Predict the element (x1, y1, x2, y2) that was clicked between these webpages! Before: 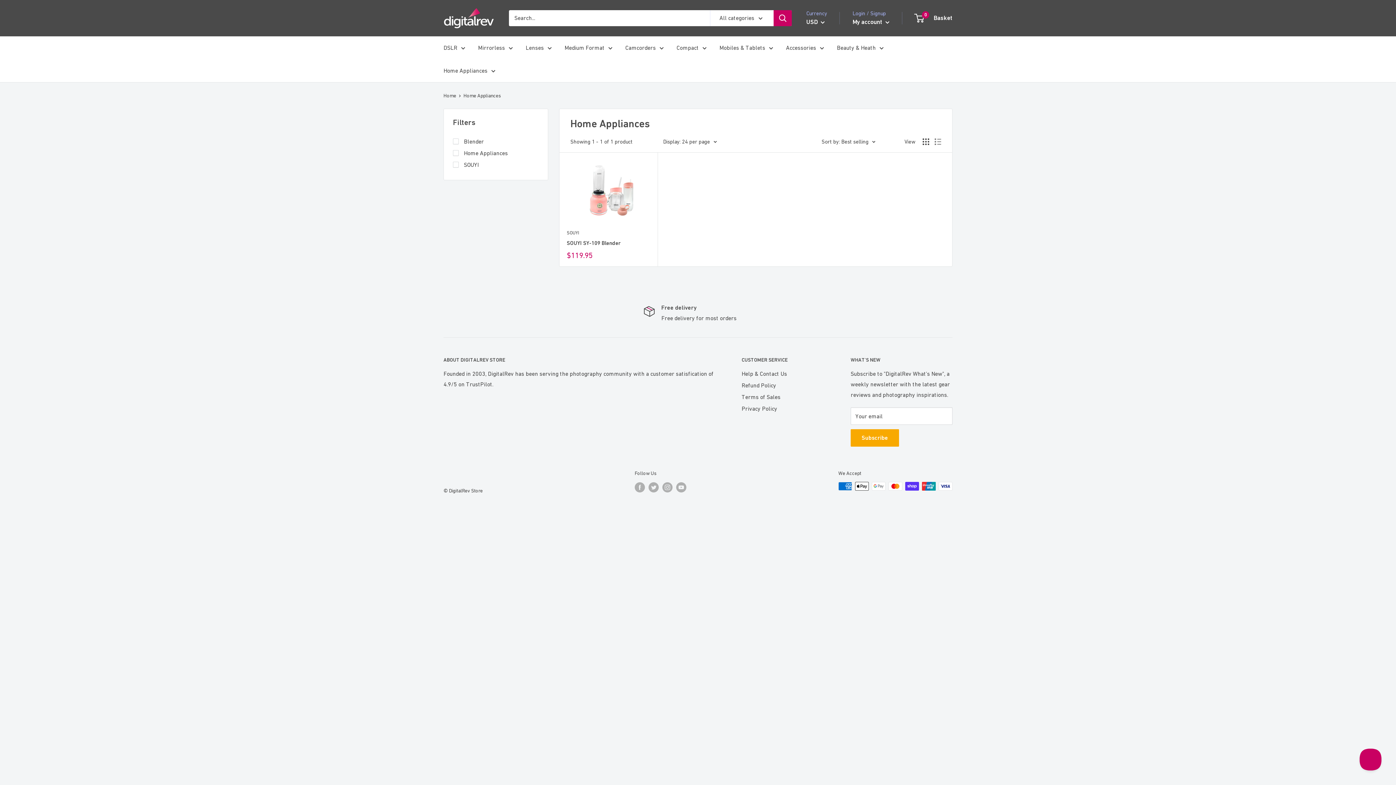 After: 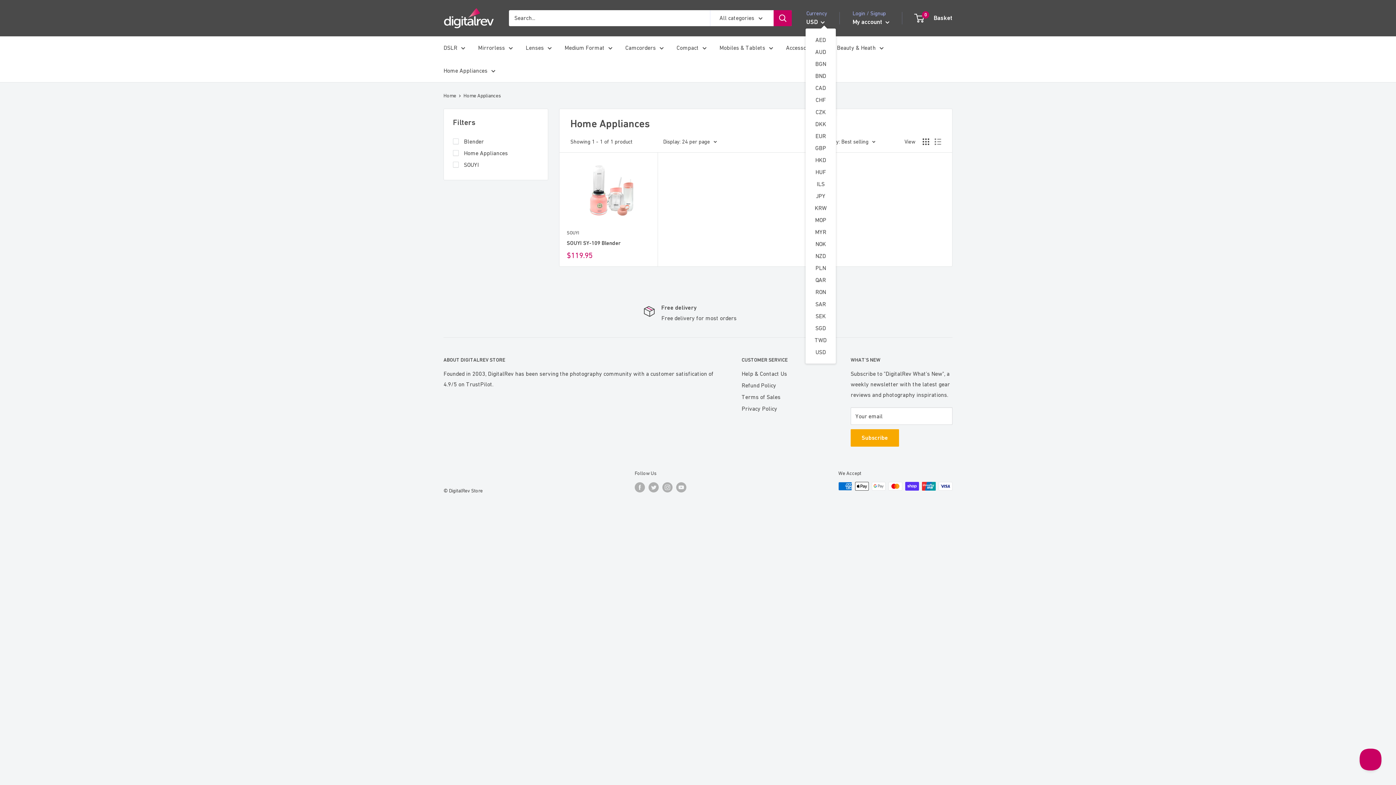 Action: bbox: (806, 16, 825, 27) label: USD 